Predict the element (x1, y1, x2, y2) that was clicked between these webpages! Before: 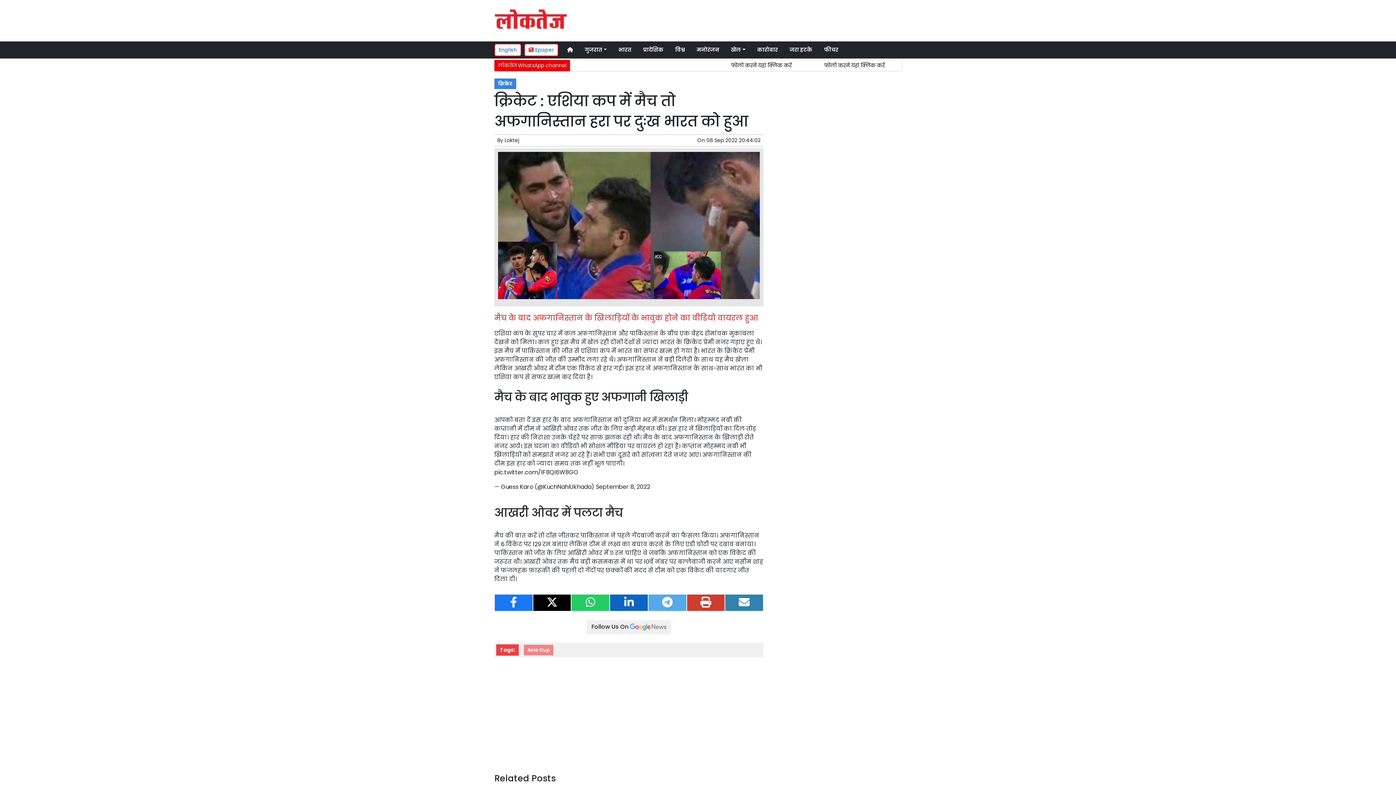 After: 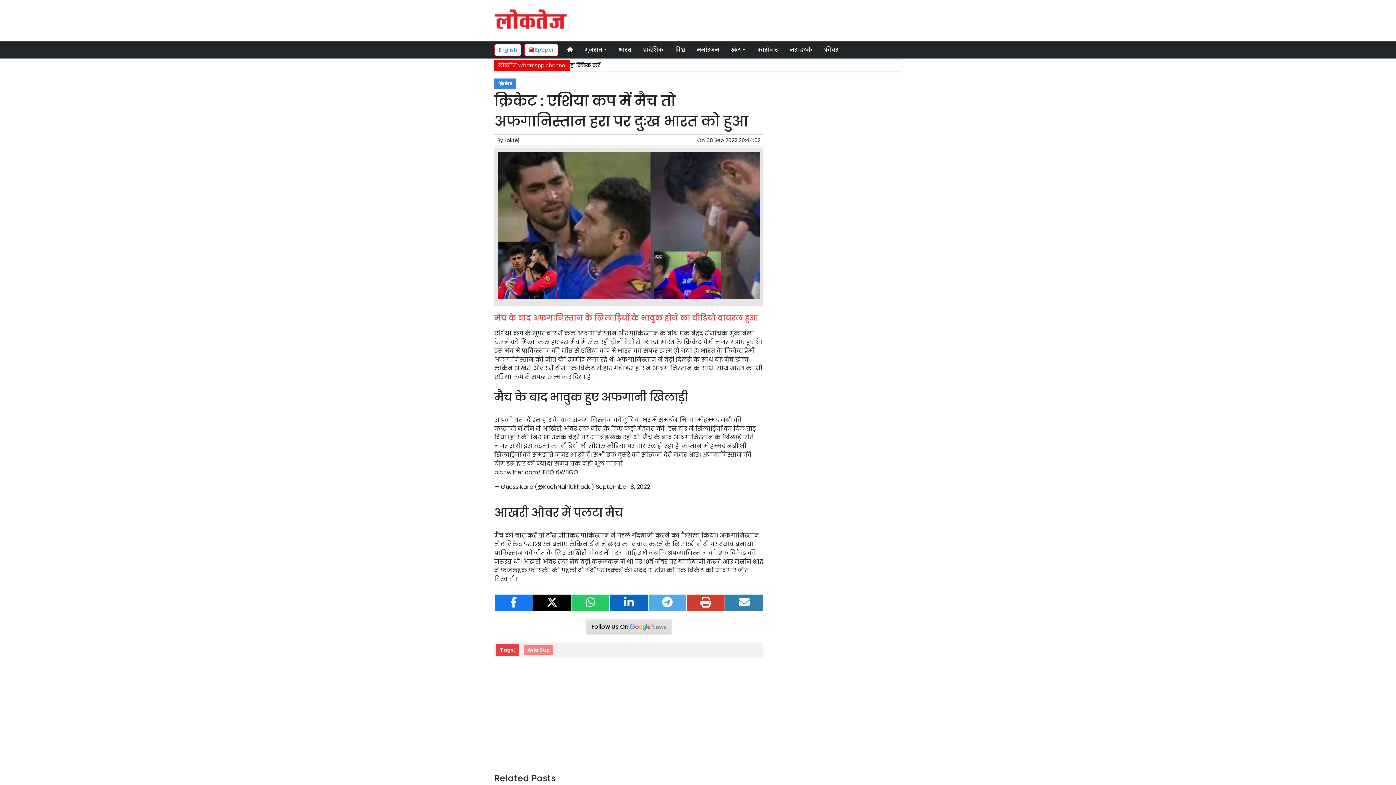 Action: bbox: (586, 620, 671, 634) label: Follow Us On 